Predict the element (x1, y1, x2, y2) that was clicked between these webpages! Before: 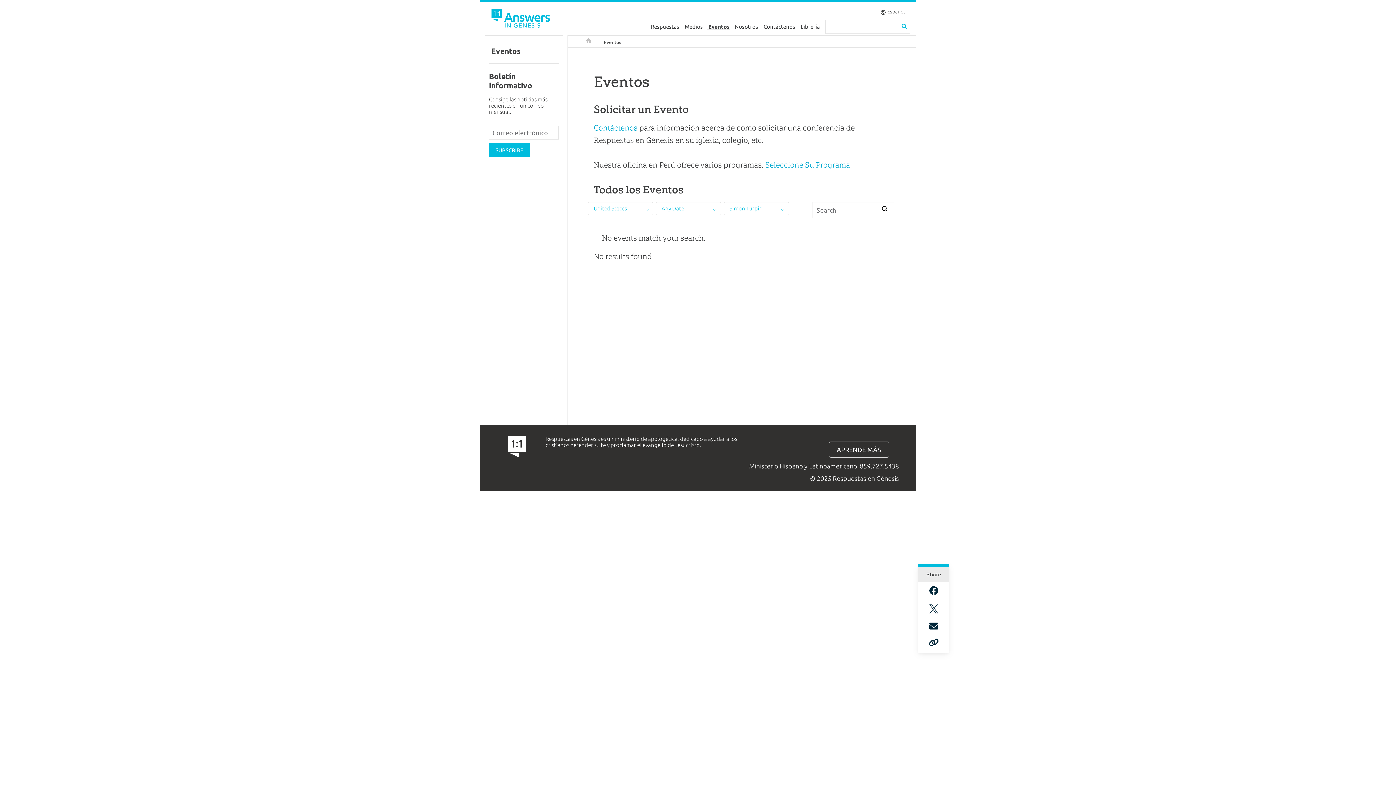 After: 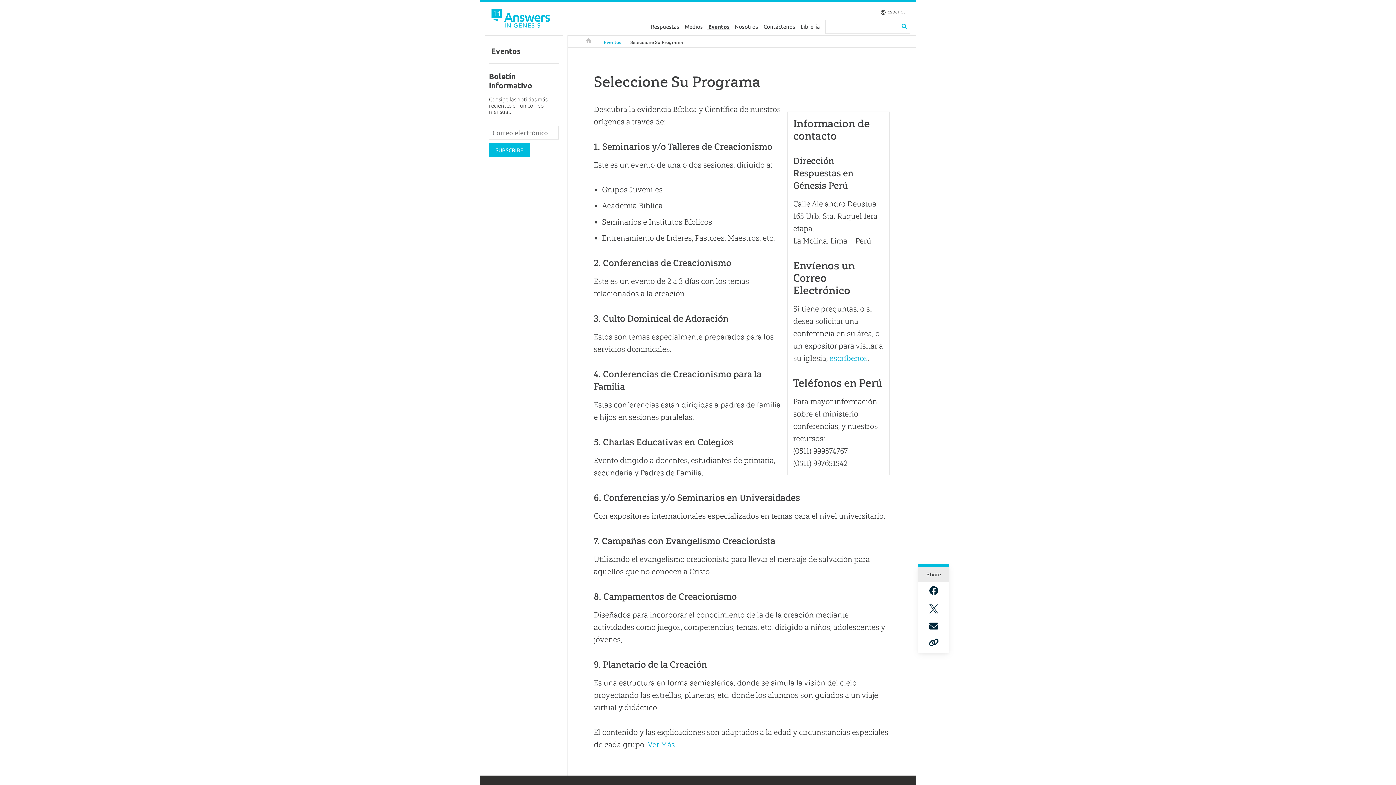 Action: bbox: (765, 160, 850, 169) label: Seleccione Su Programa